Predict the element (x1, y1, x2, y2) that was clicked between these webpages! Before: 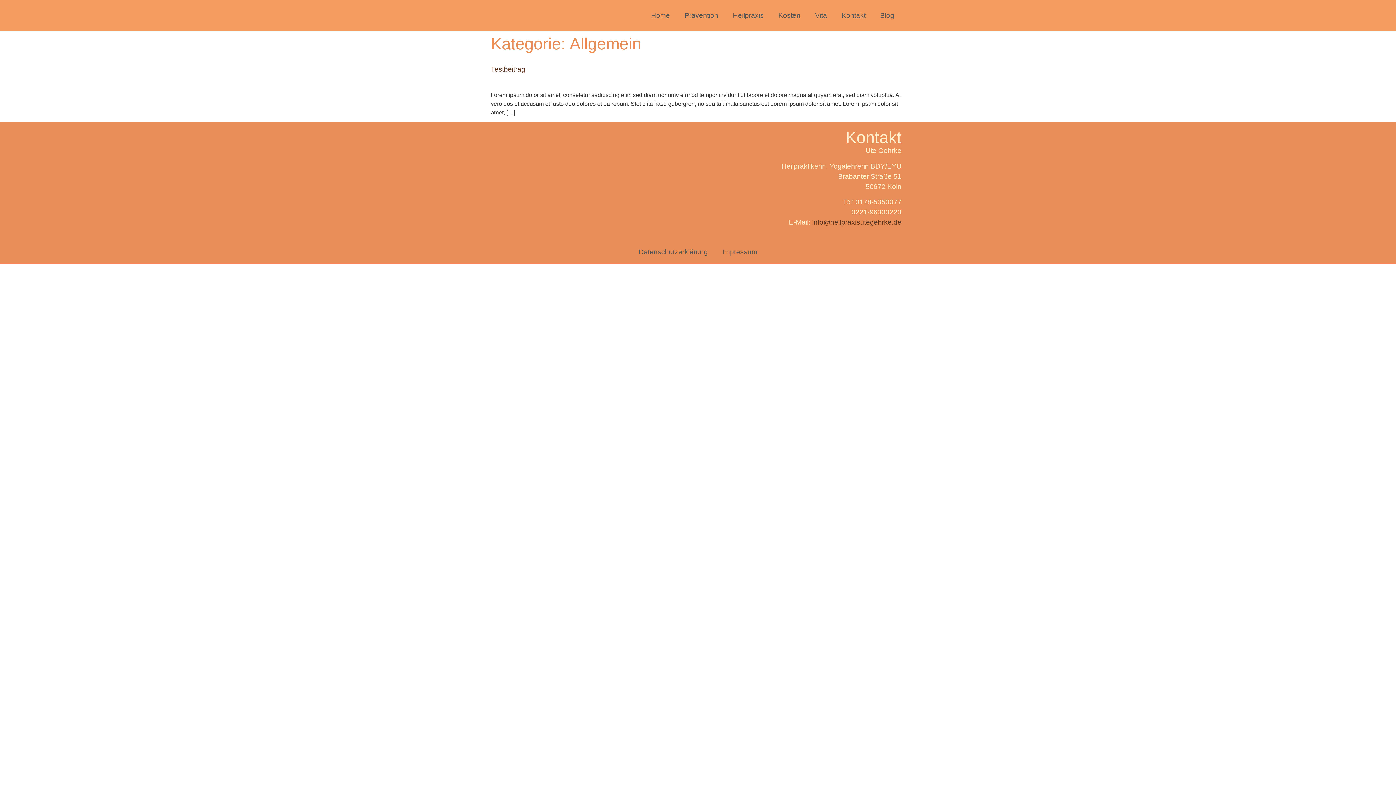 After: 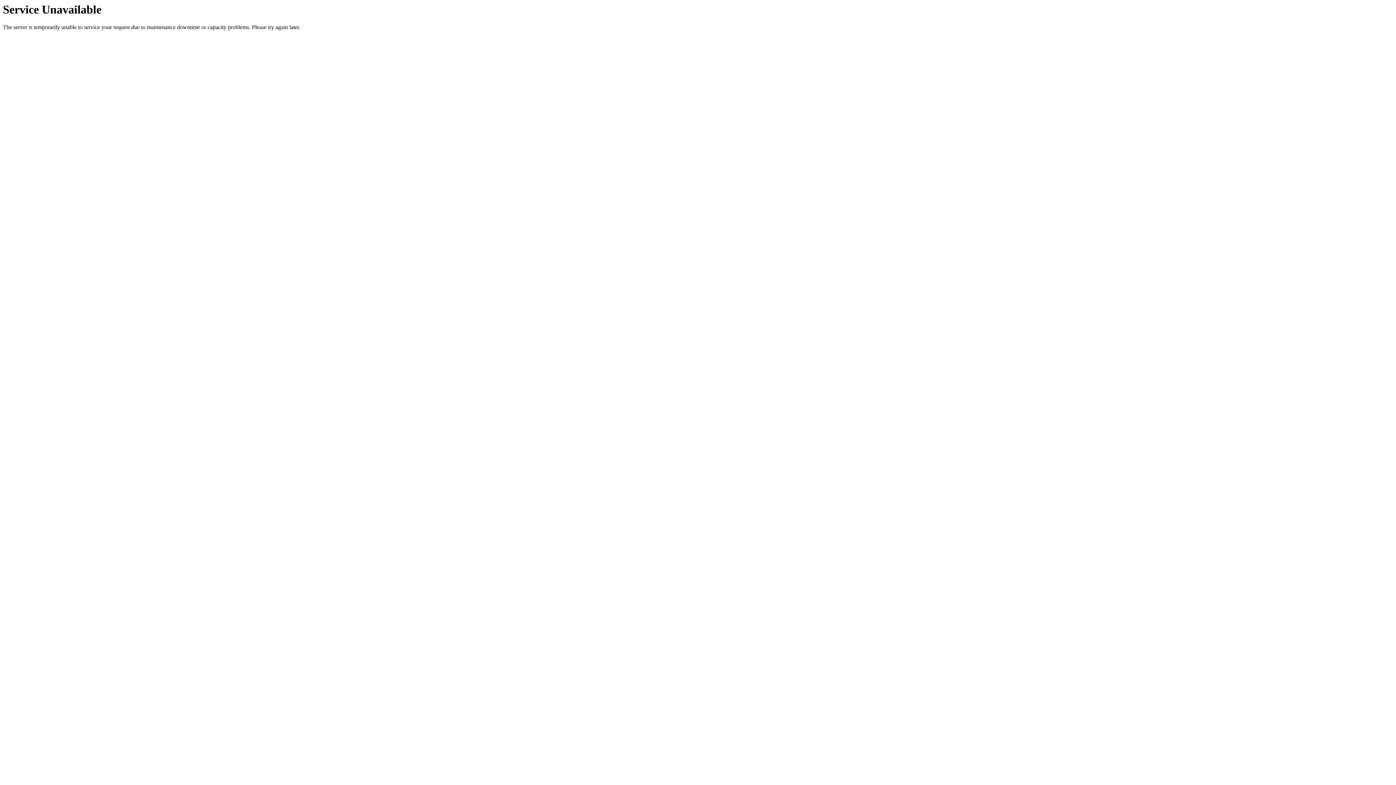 Action: bbox: (771, 7, 808, 24) label: Kosten